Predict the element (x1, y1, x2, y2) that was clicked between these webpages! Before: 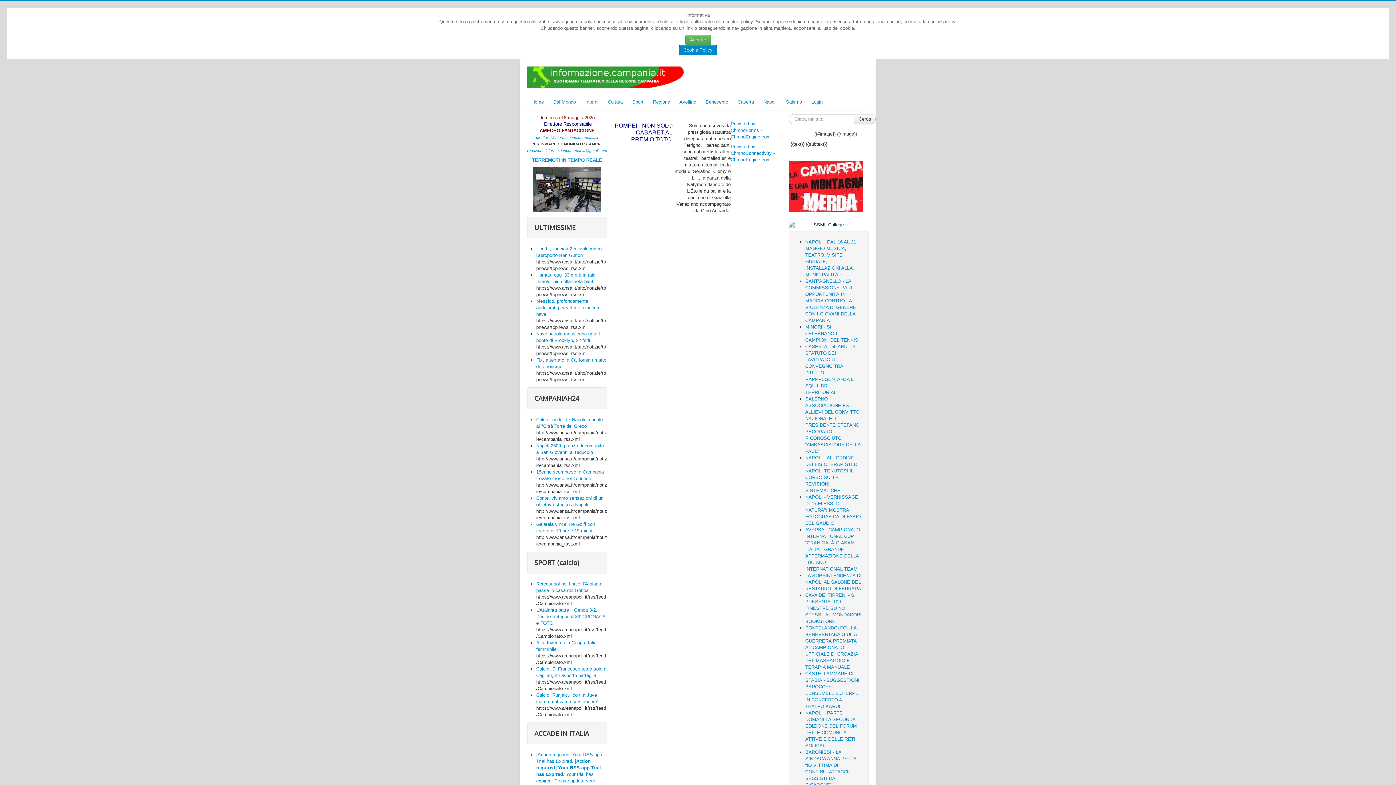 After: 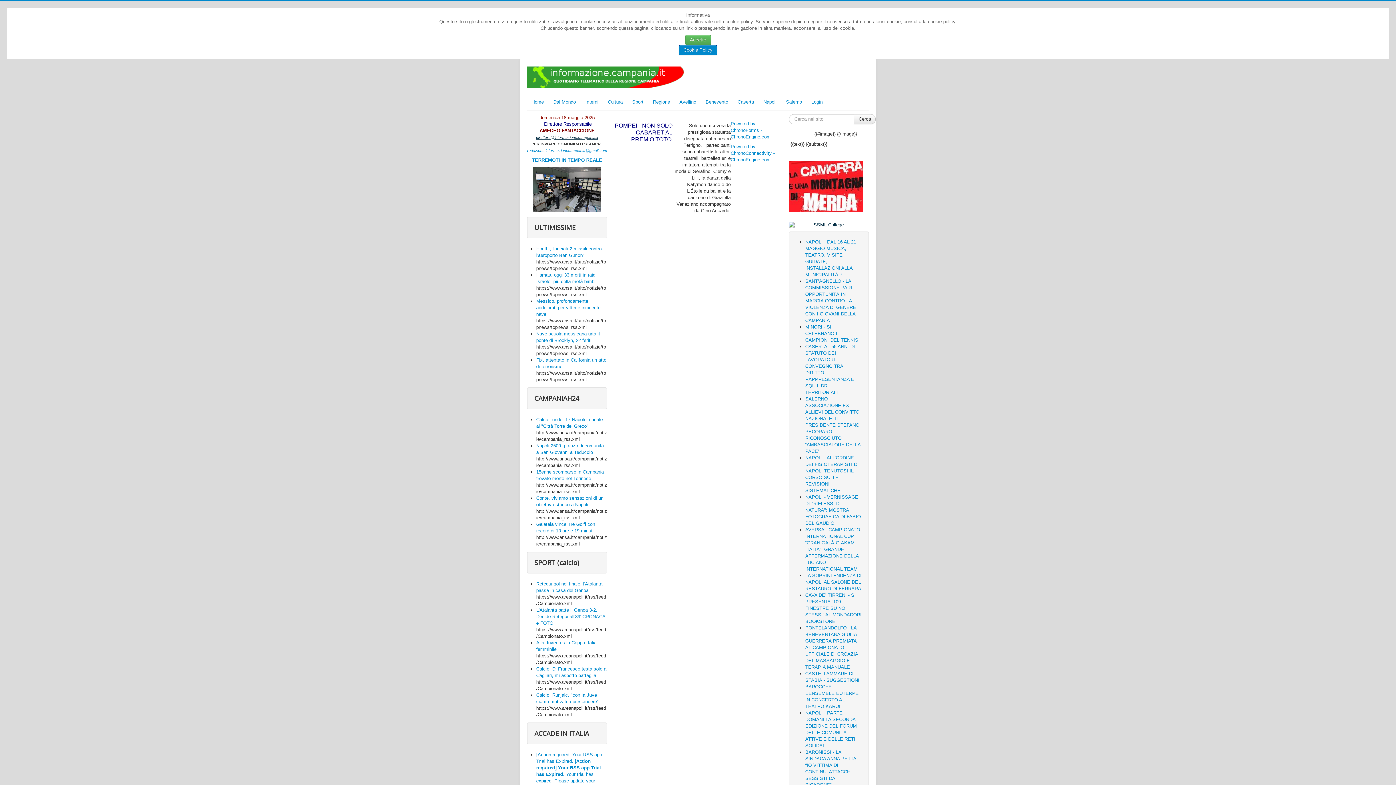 Action: label: direttore@informazione.campania.it bbox: (536, 135, 598, 139)